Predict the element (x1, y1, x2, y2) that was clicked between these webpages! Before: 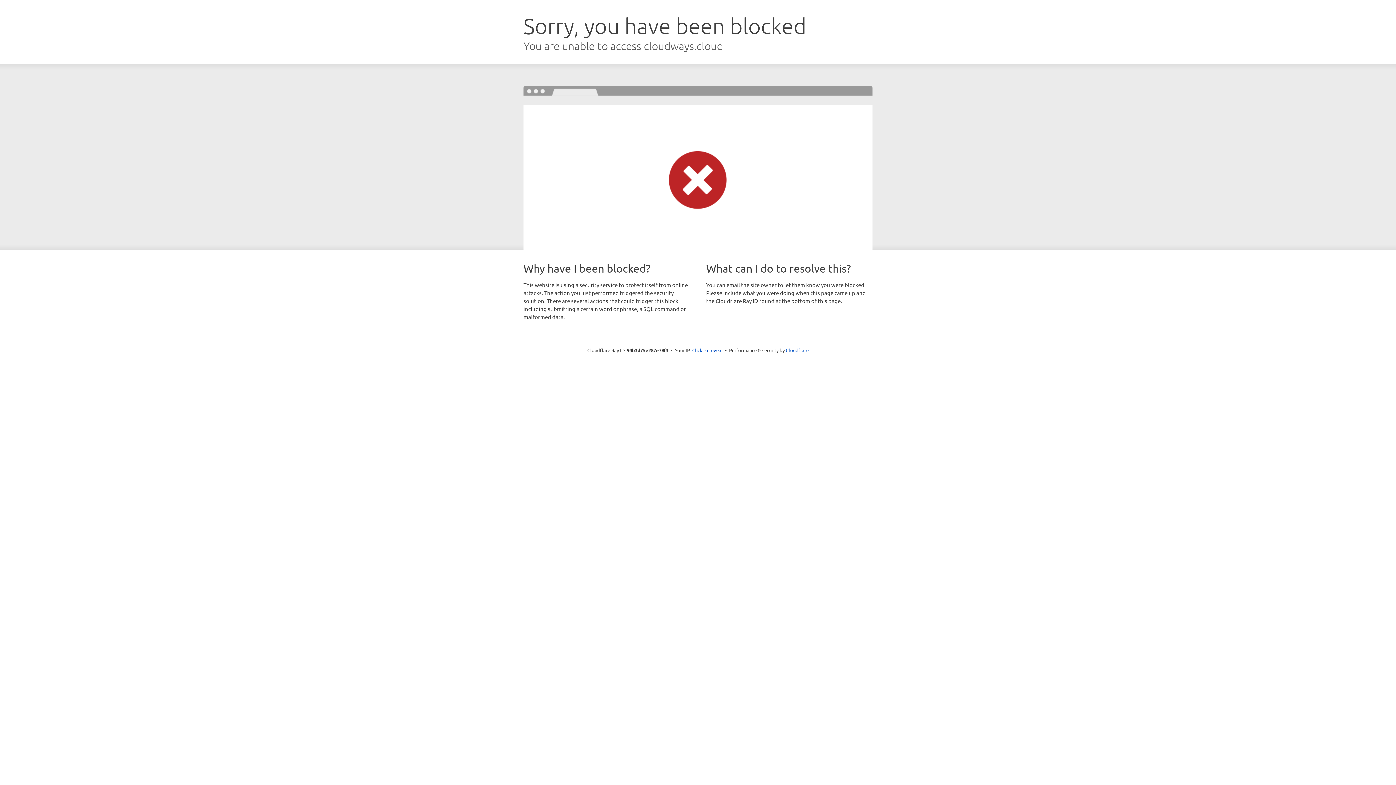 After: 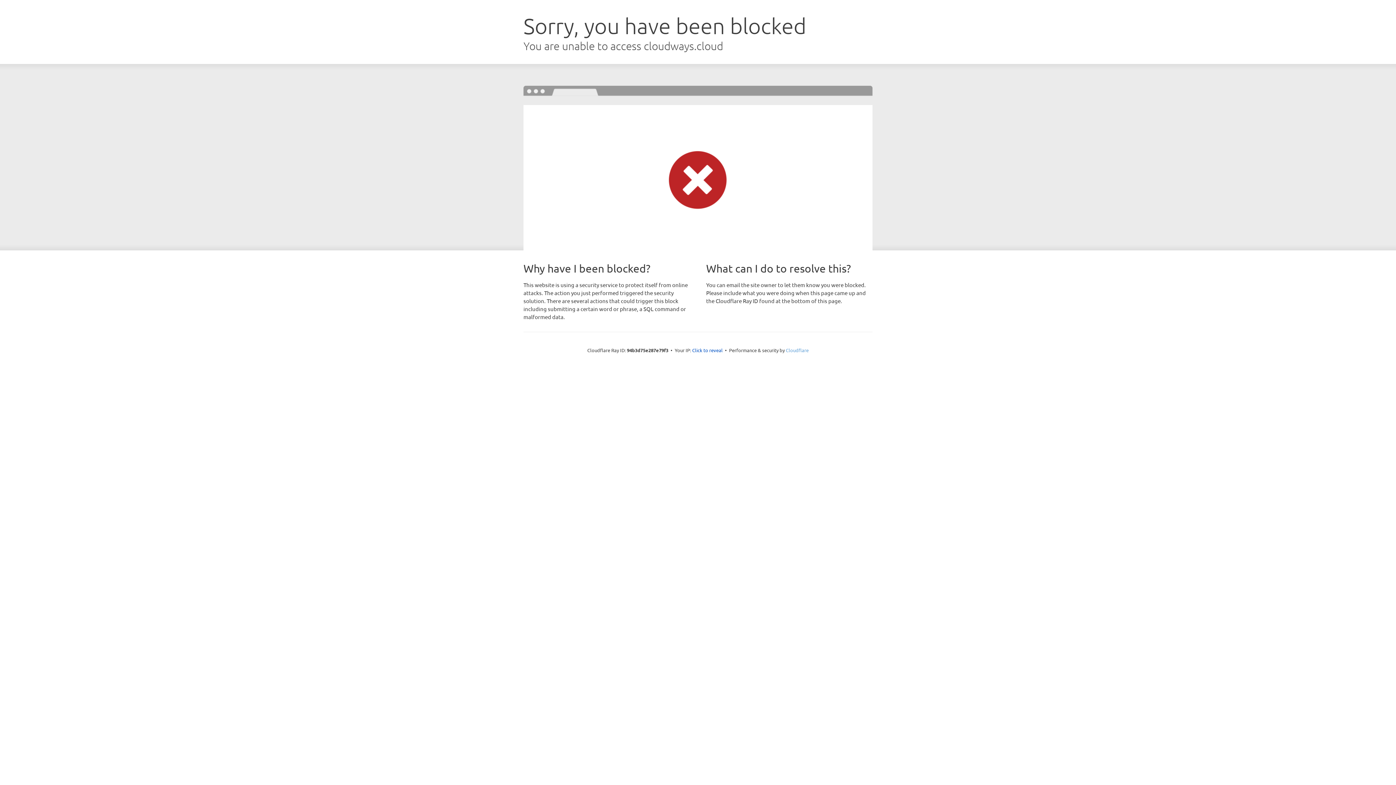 Action: label: Cloudflare bbox: (786, 347, 808, 353)